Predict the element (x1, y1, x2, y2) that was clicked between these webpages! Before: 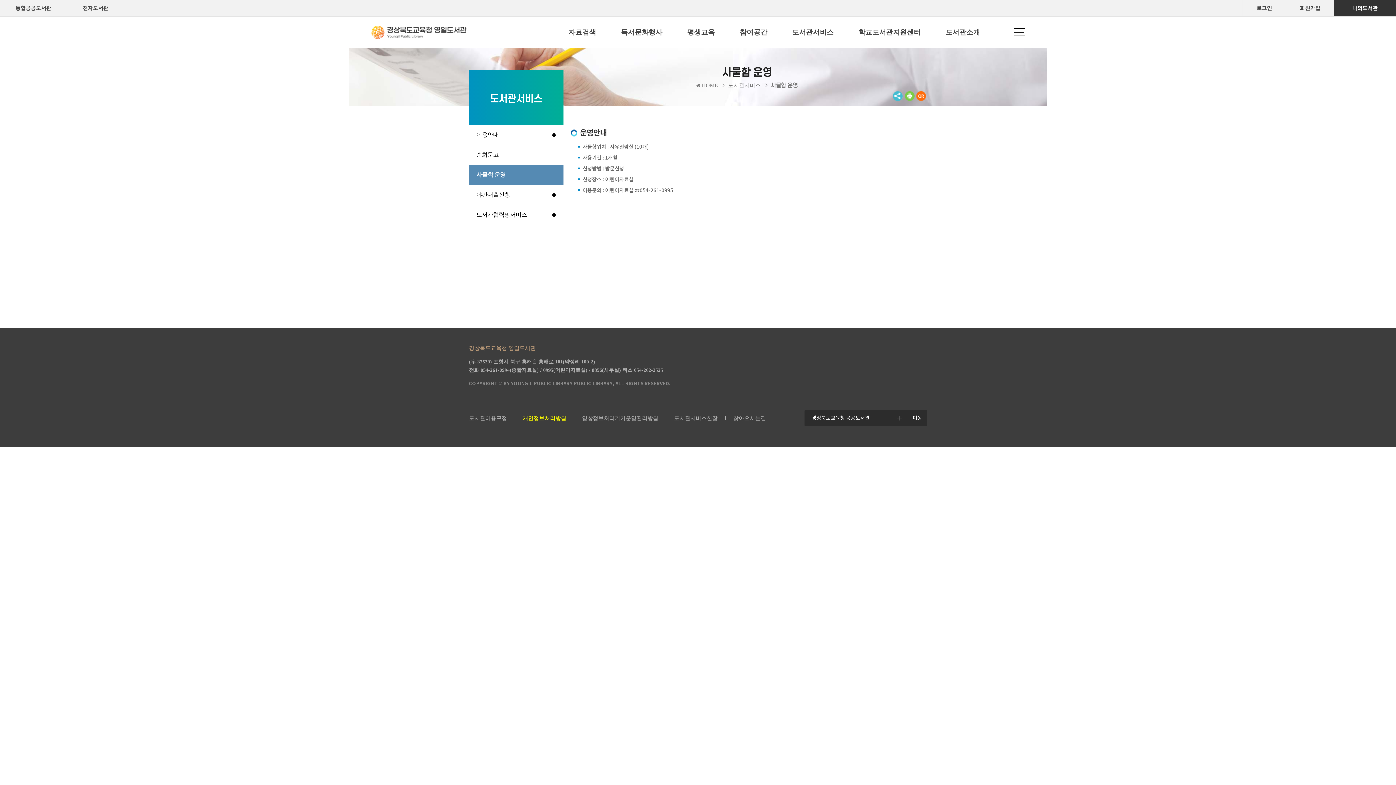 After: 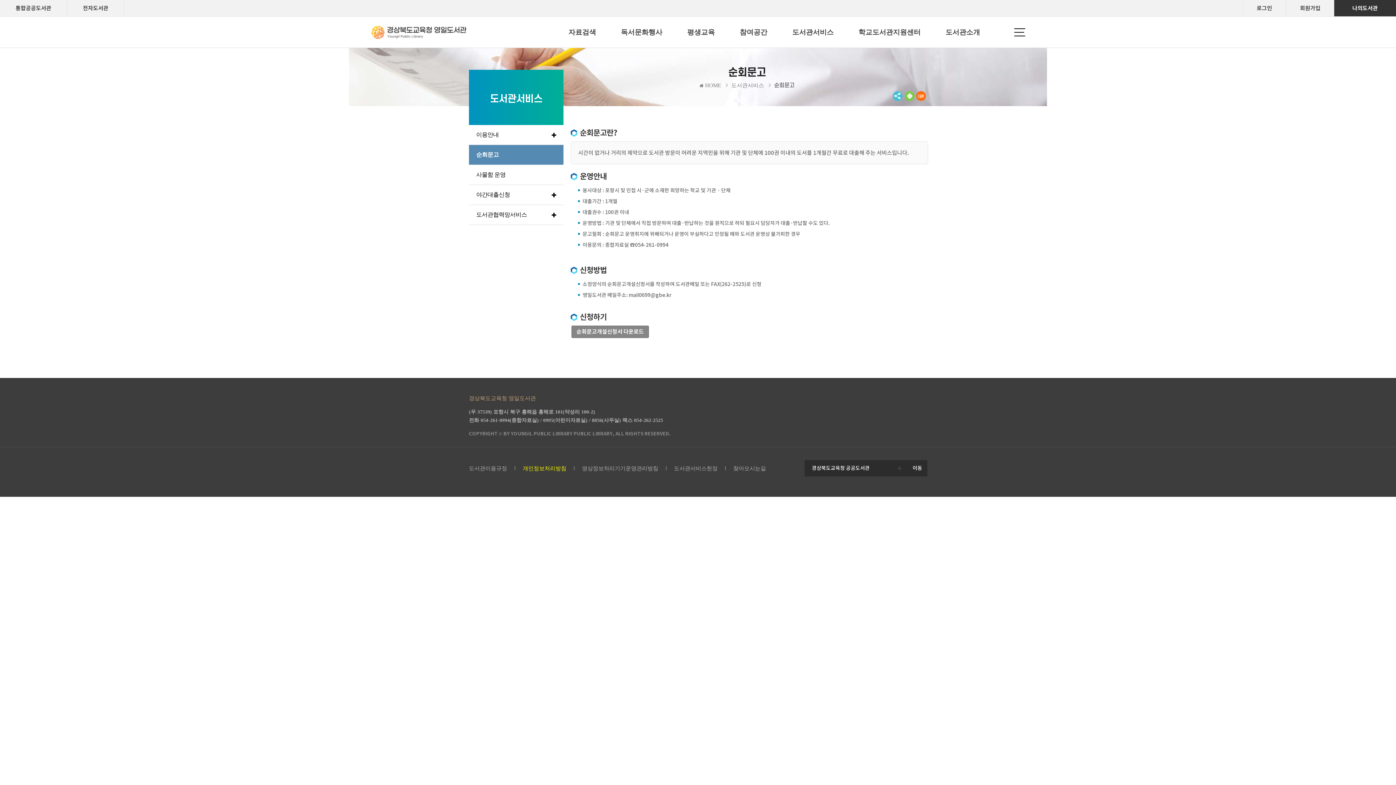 Action: label: 순회문고 bbox: (469, 145, 563, 165)